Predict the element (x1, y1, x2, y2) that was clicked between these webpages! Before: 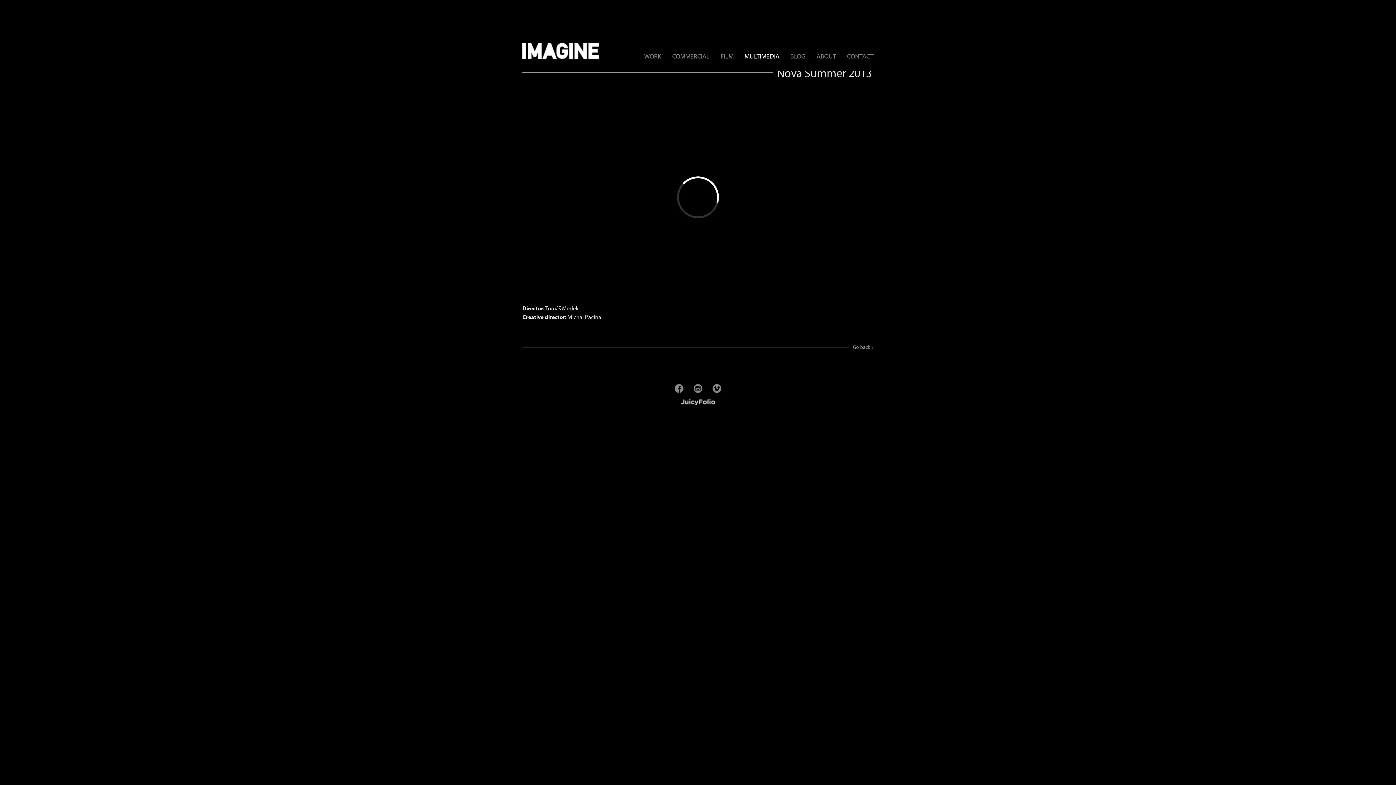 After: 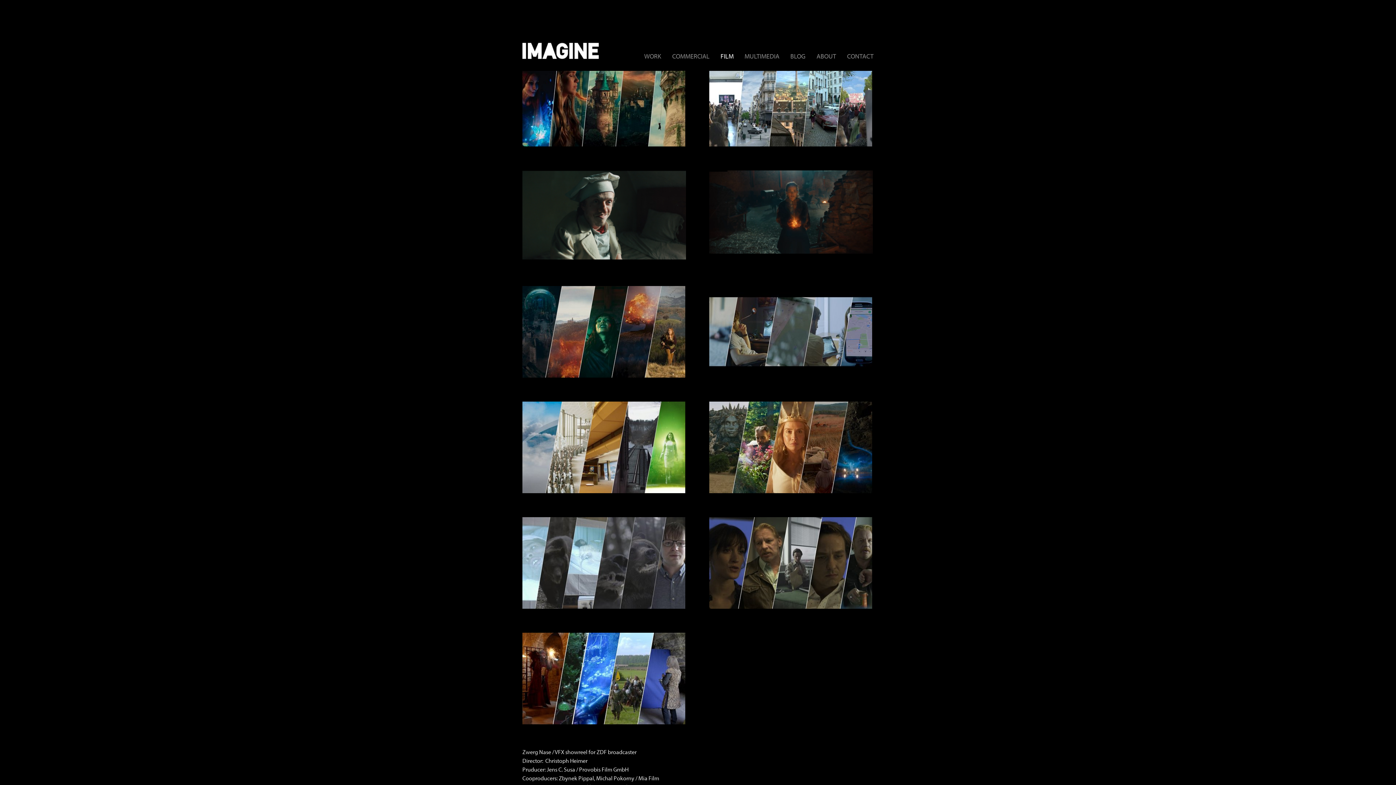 Action: label: FILM bbox: (720, 52, 733, 60)